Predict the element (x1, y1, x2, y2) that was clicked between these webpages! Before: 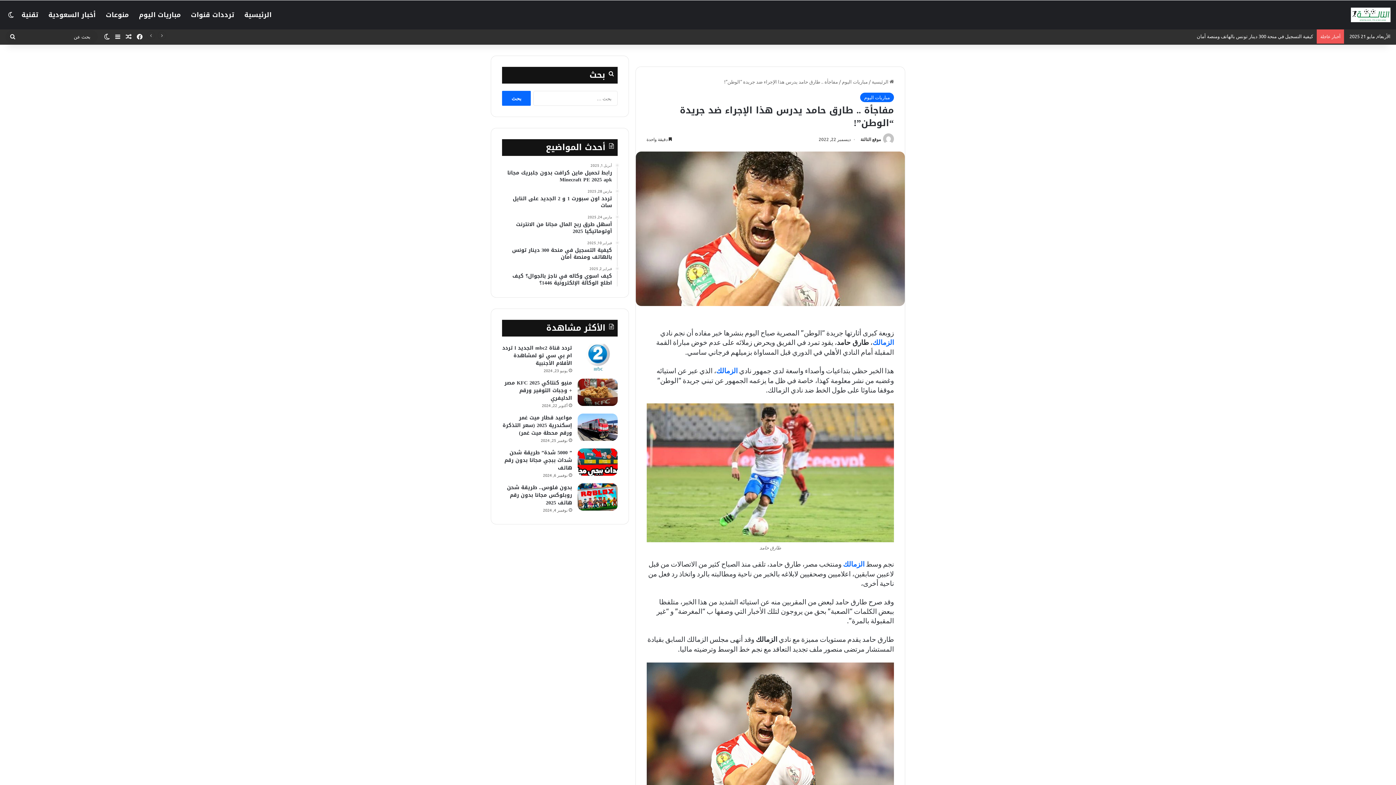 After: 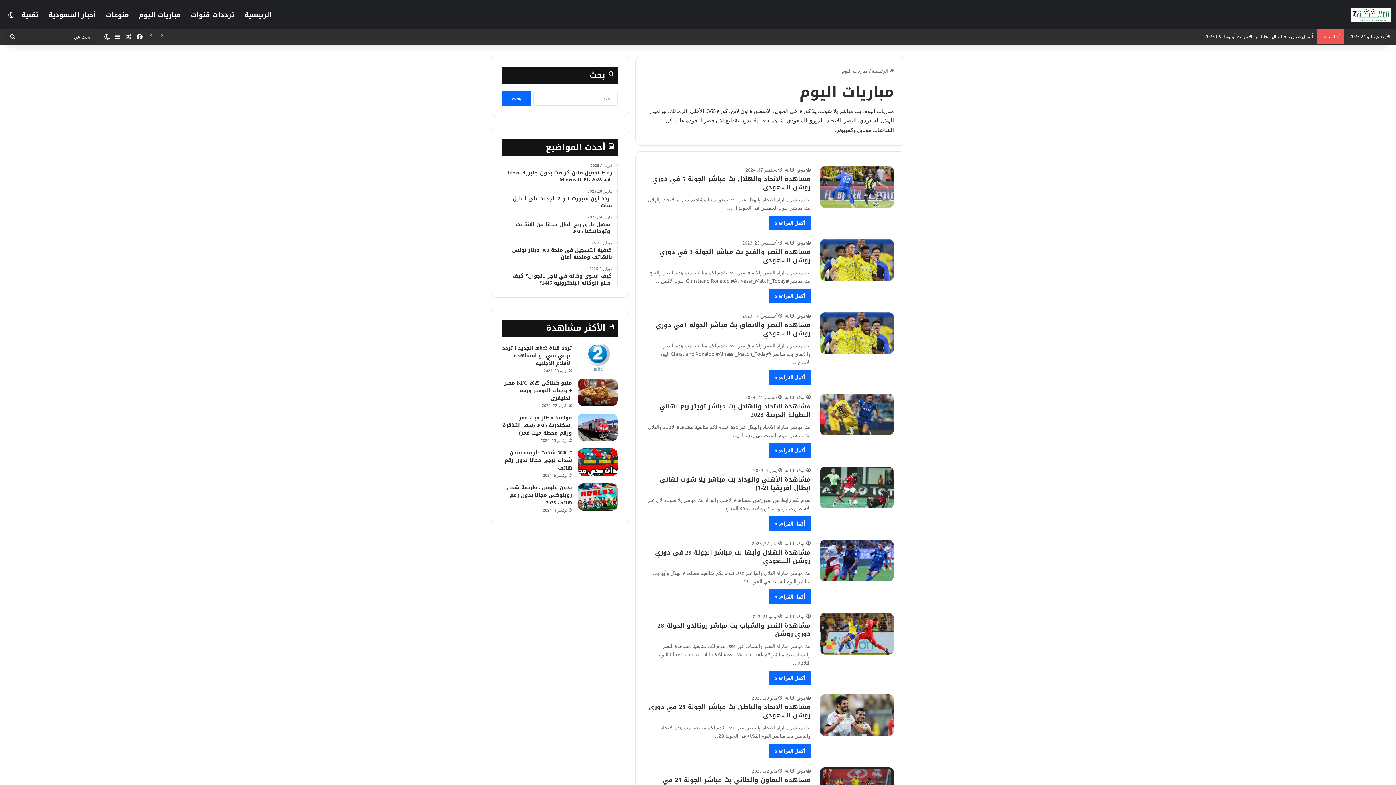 Action: label: مباريات اليوم bbox: (133, 0, 185, 29)